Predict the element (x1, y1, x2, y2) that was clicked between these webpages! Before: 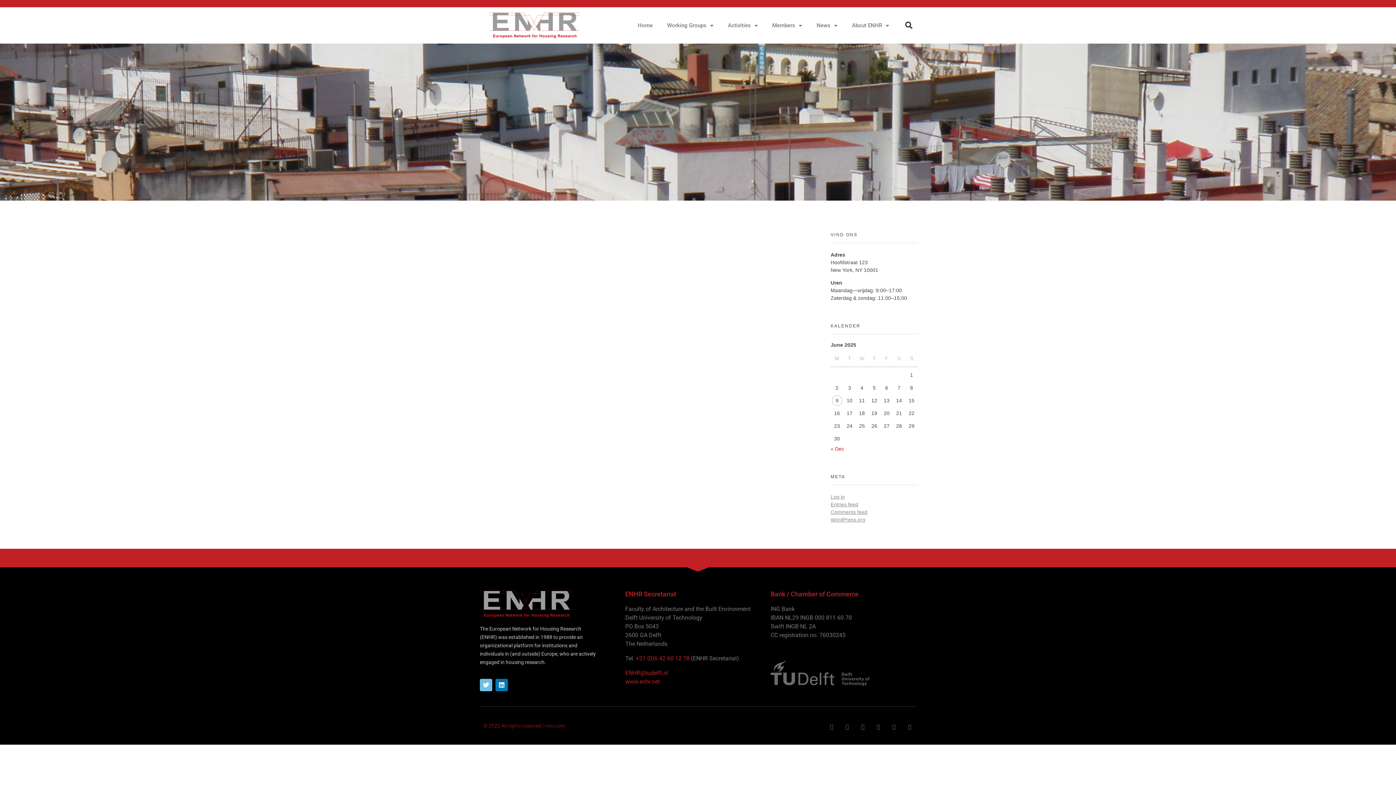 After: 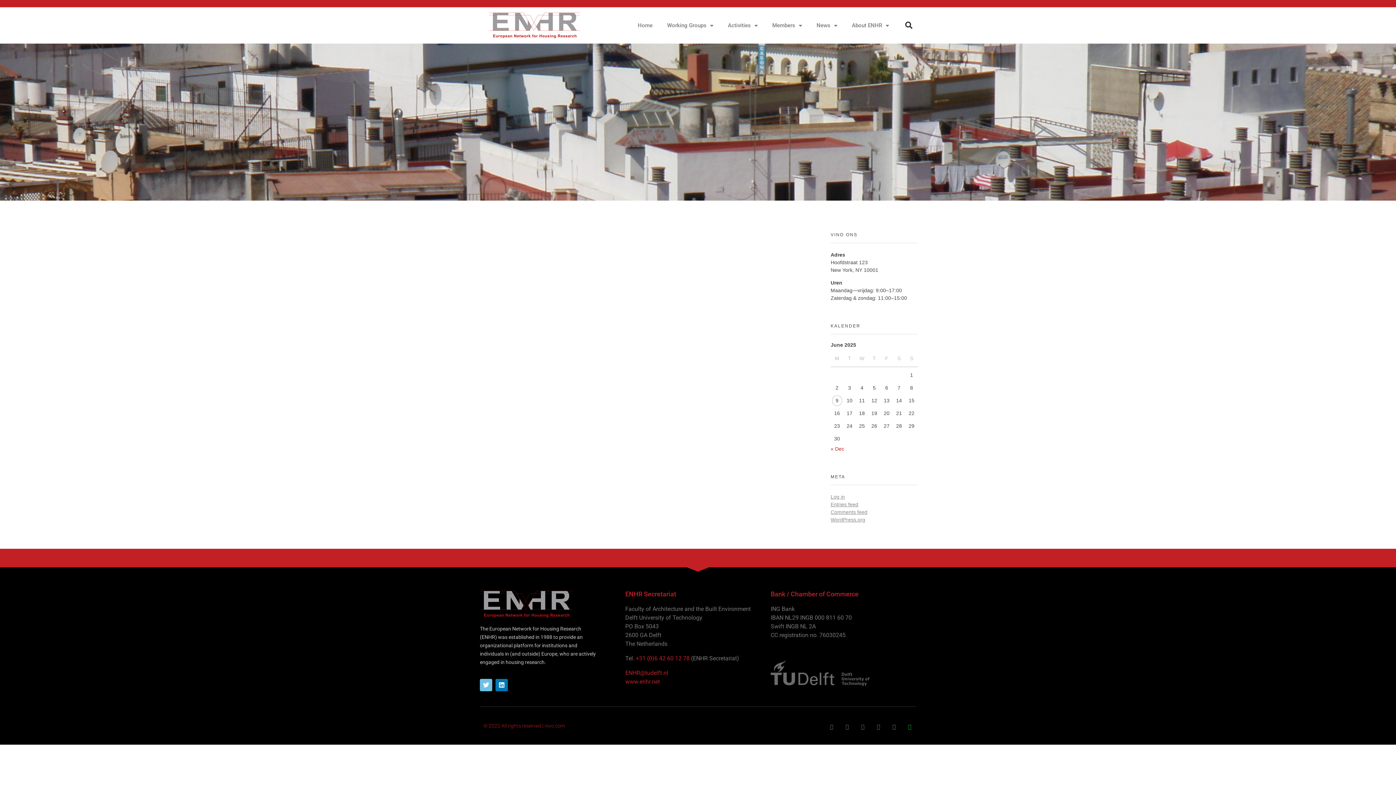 Action: label: Medium bbox: (907, 724, 912, 729)